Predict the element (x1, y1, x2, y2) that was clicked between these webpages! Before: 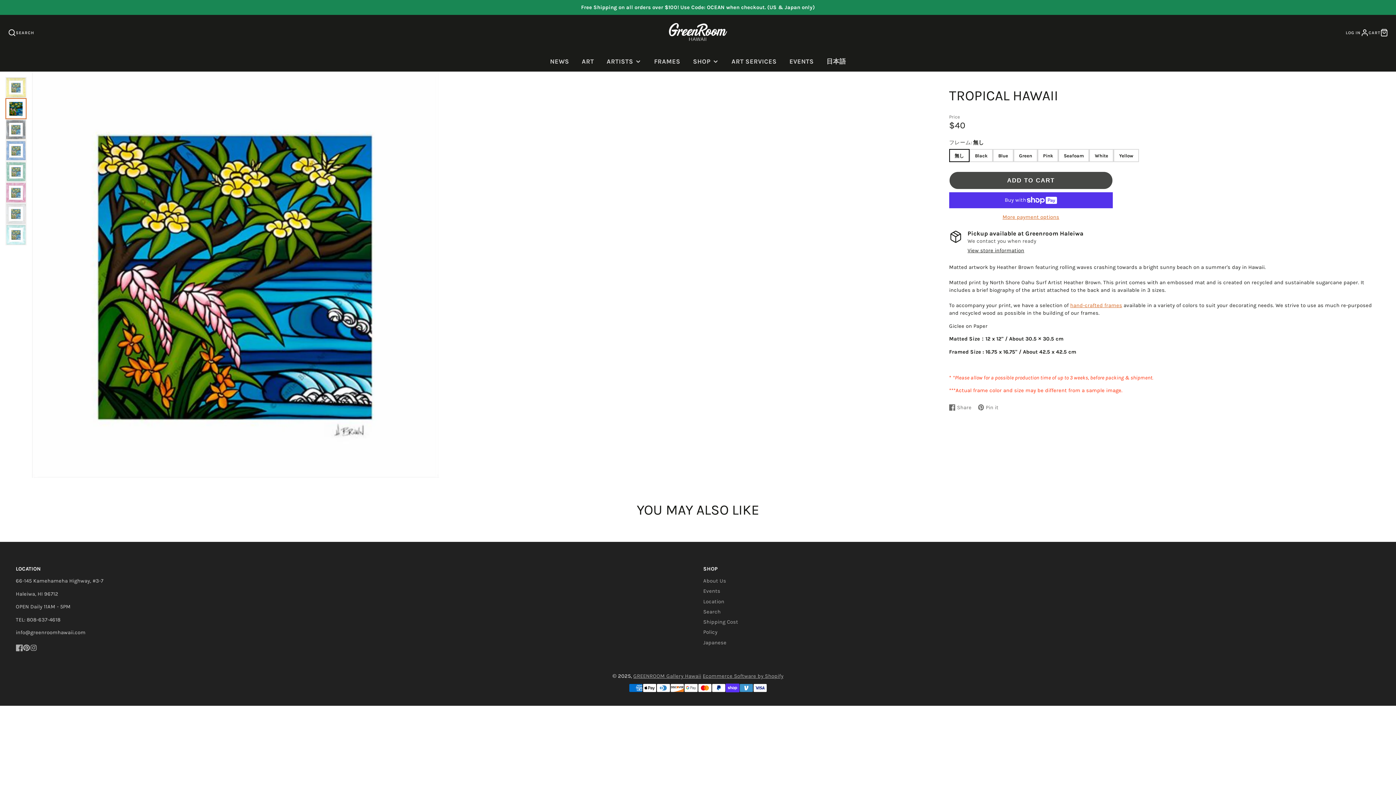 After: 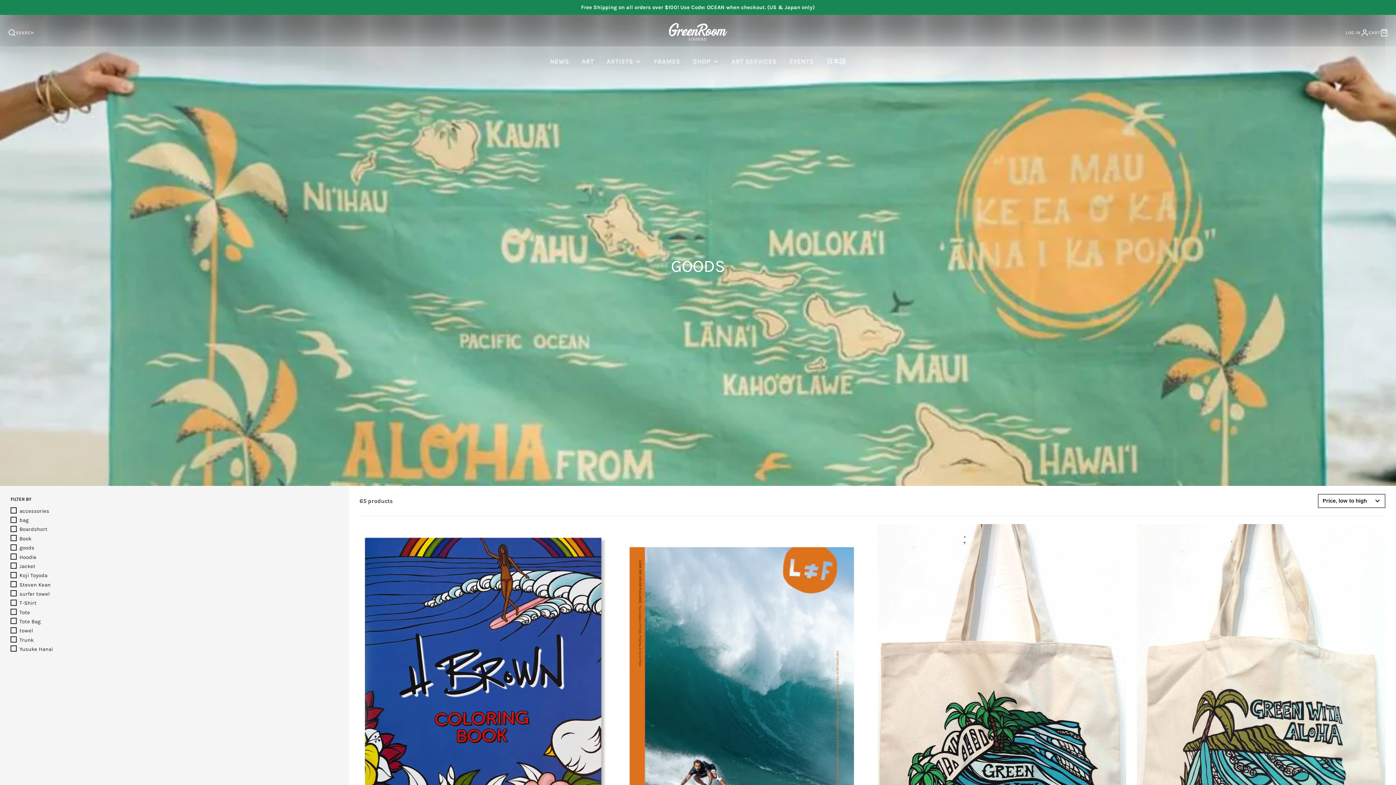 Action: label: SHOP bbox: (686, 51, 725, 71)